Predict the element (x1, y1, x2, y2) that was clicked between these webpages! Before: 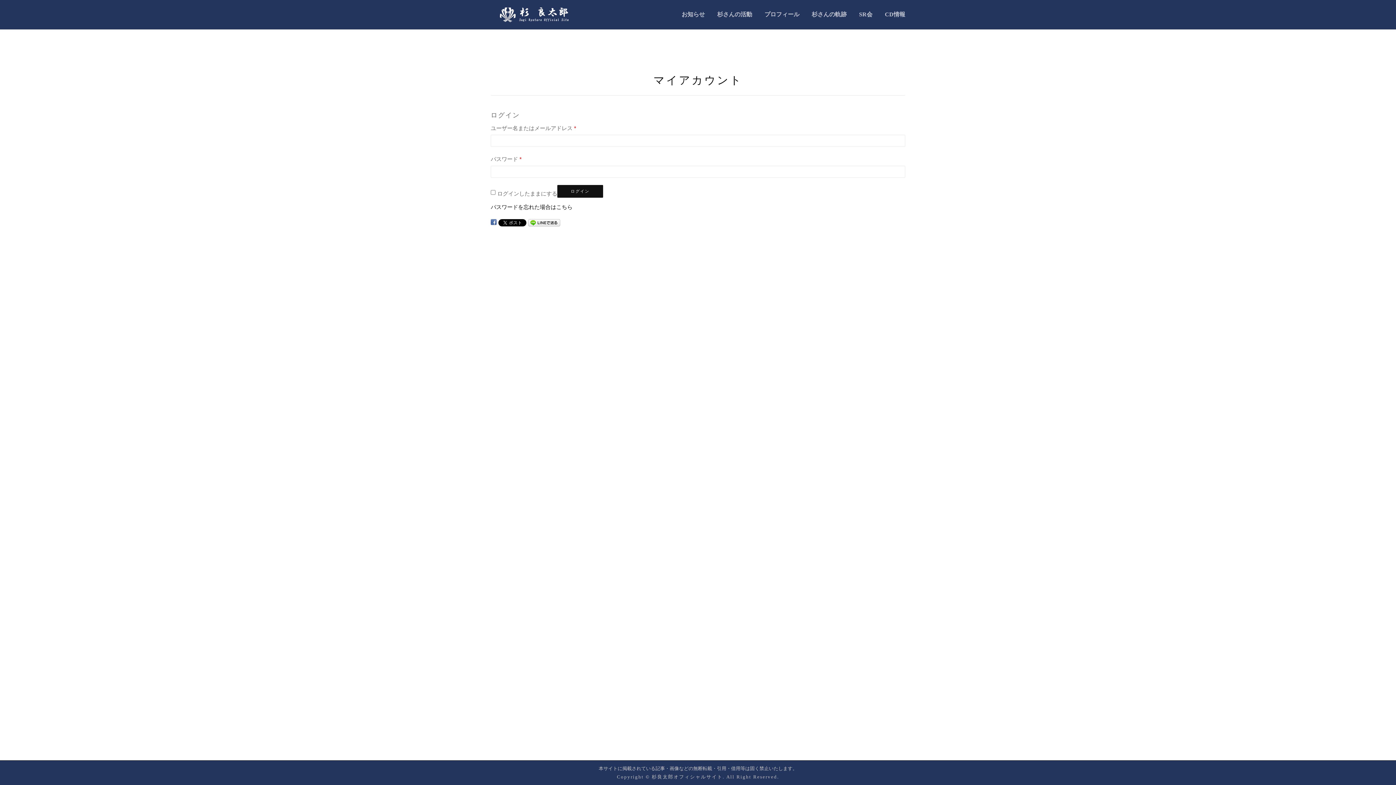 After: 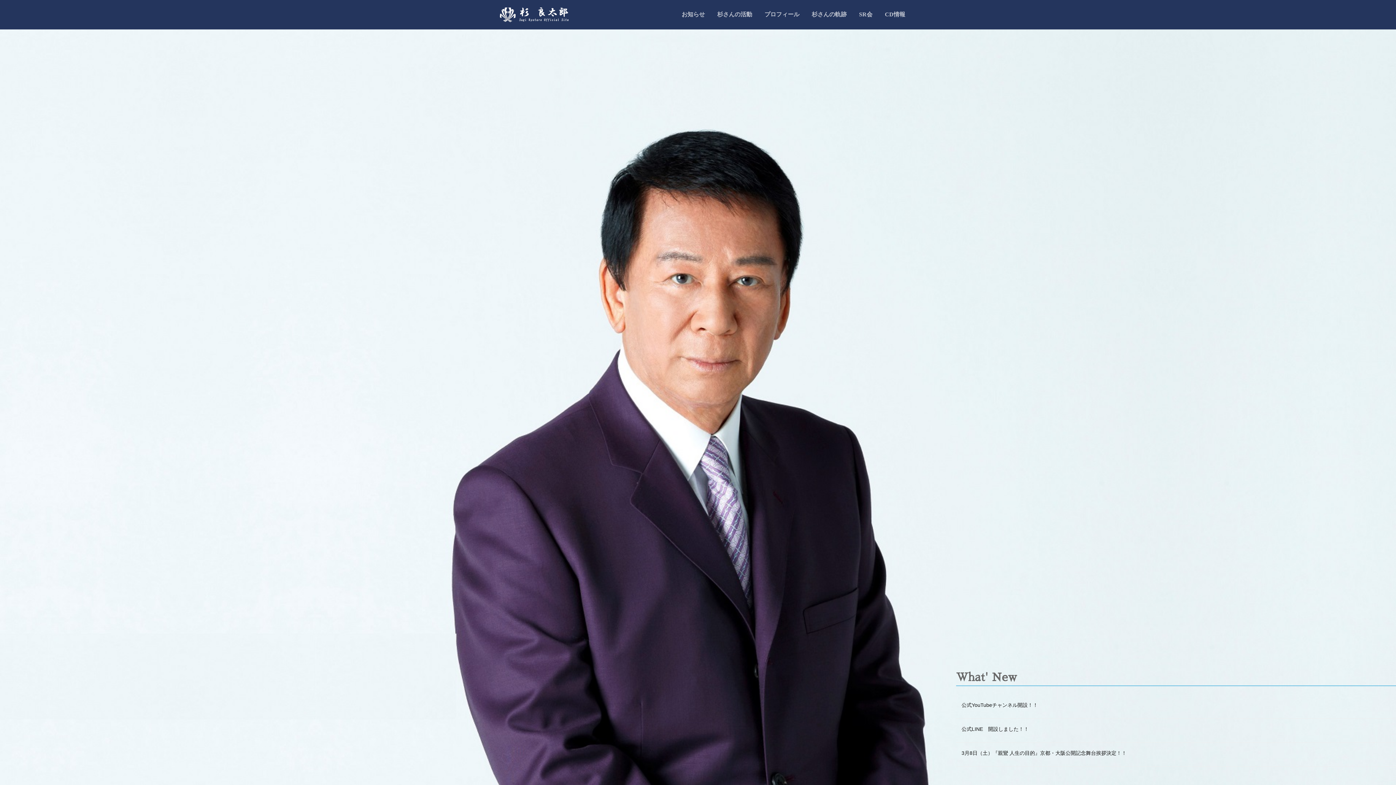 Action: bbox: (498, 11, 572, 17)